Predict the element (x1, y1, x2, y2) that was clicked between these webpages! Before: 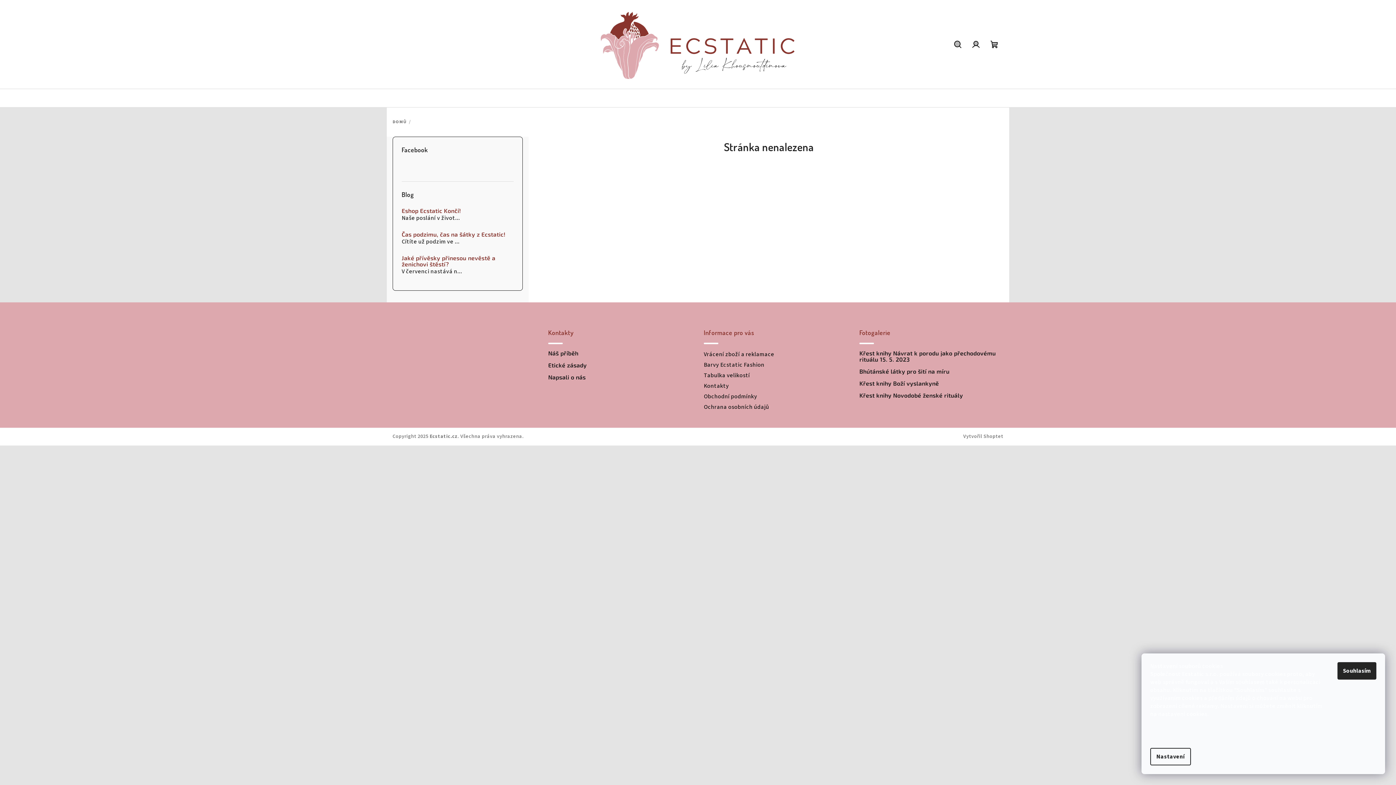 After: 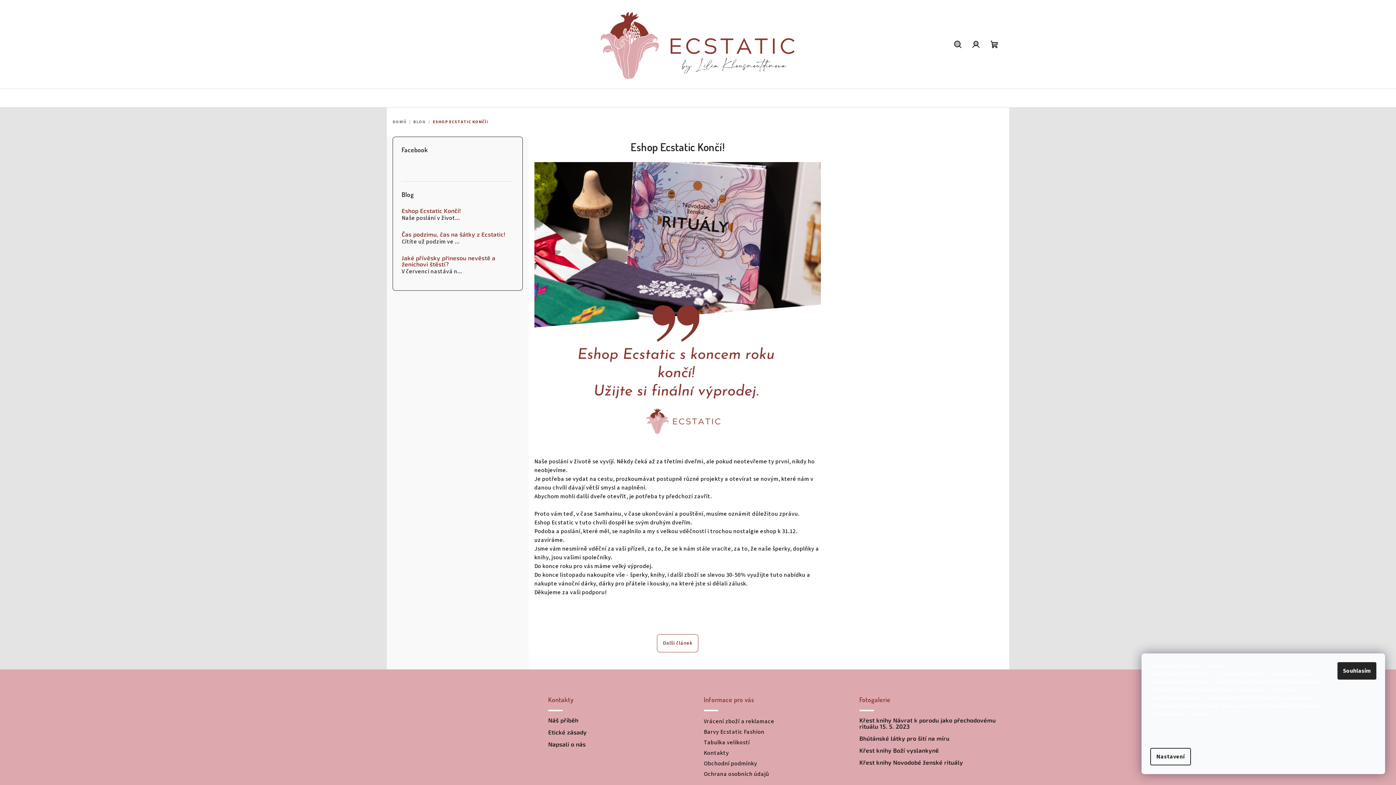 Action: label: Eshop Ecstatic Končí! bbox: (401, 207, 461, 214)